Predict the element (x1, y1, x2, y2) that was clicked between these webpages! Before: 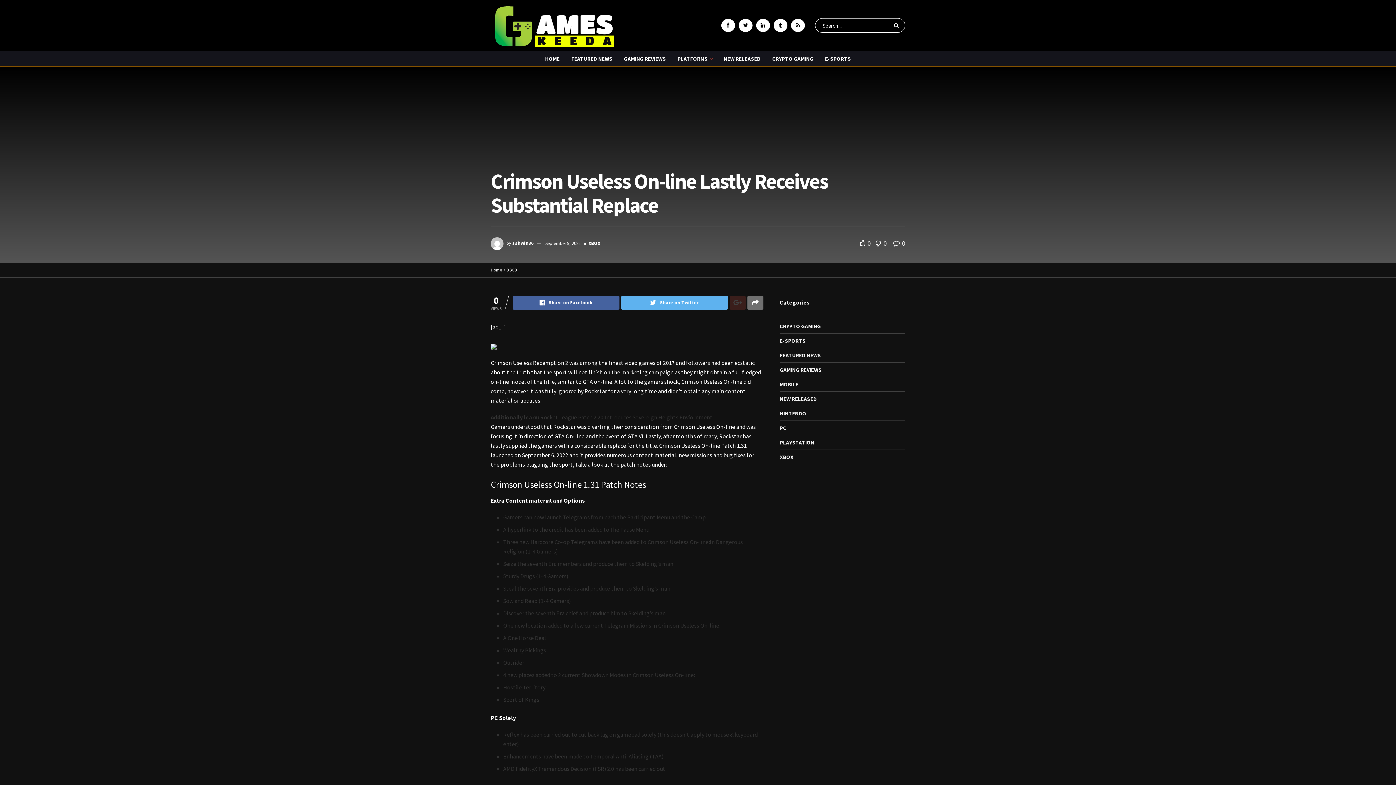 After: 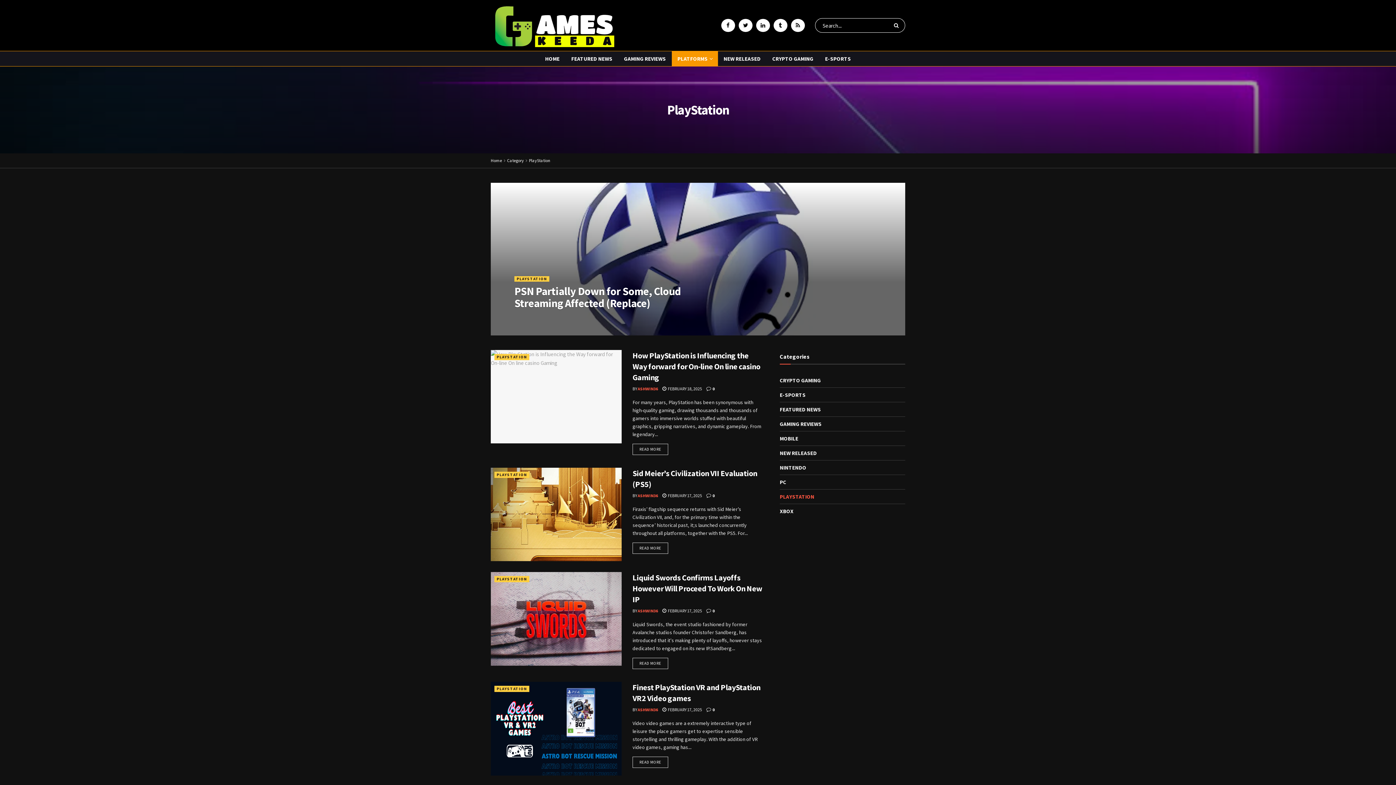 Action: label: PLAYSTATION bbox: (780, 437, 814, 447)